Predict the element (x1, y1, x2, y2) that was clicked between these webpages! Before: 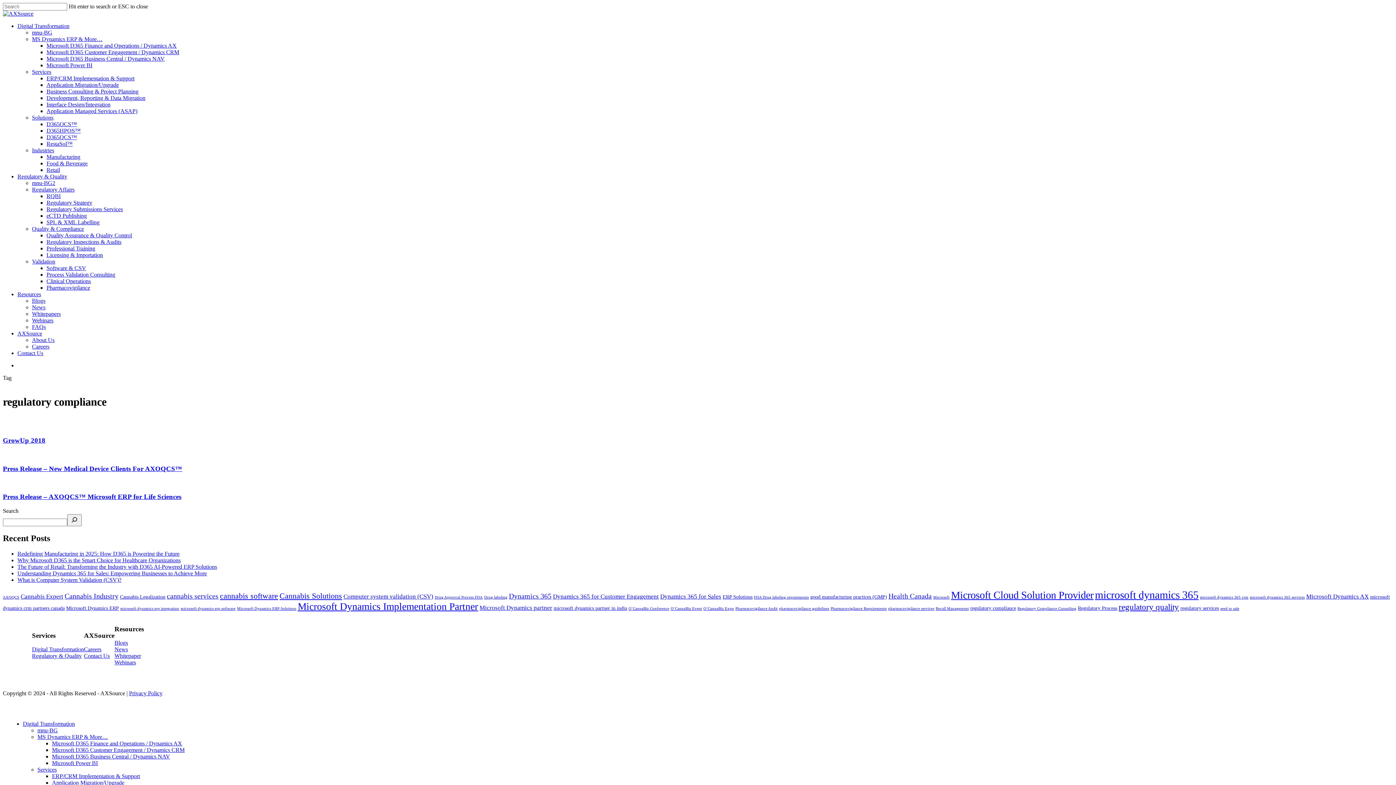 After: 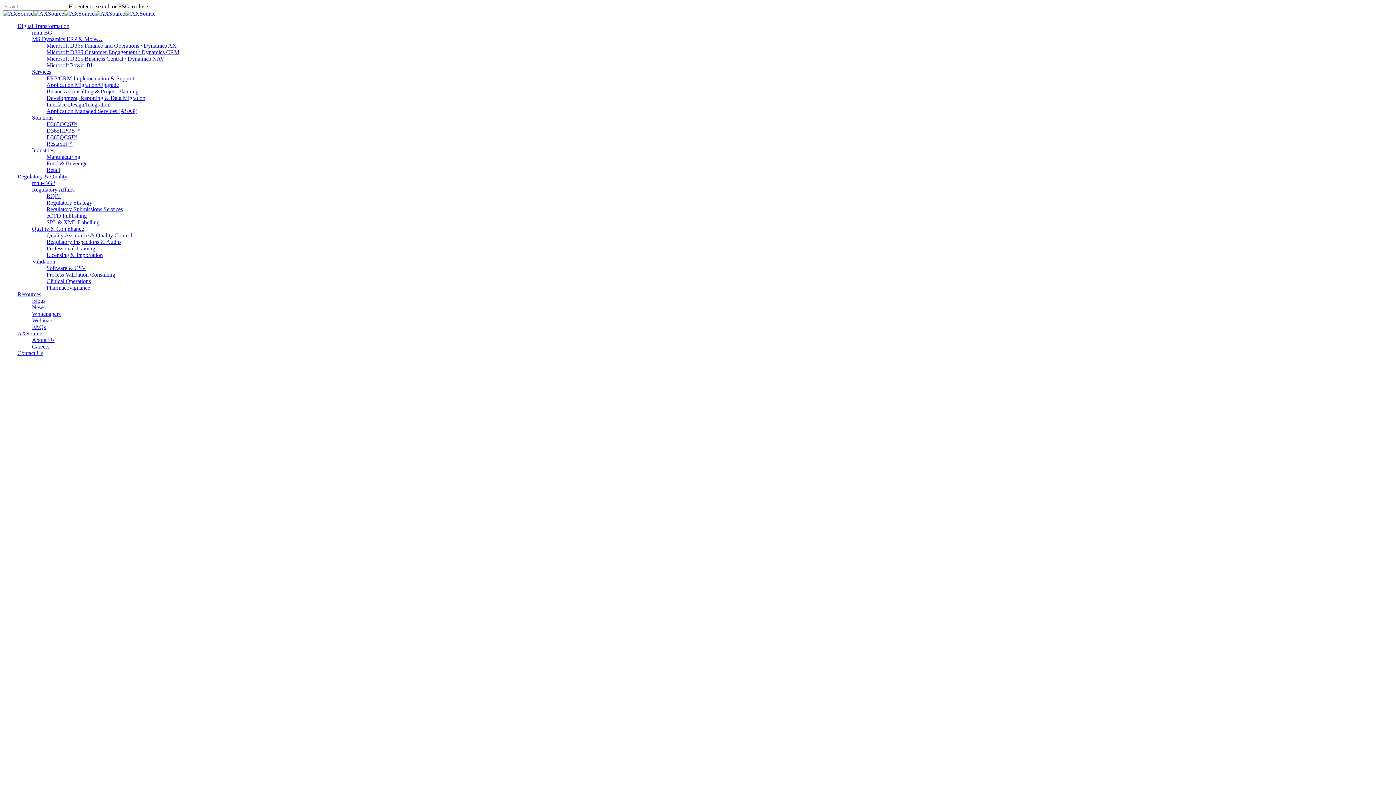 Action: label: Careers bbox: (32, 343, 49, 349)